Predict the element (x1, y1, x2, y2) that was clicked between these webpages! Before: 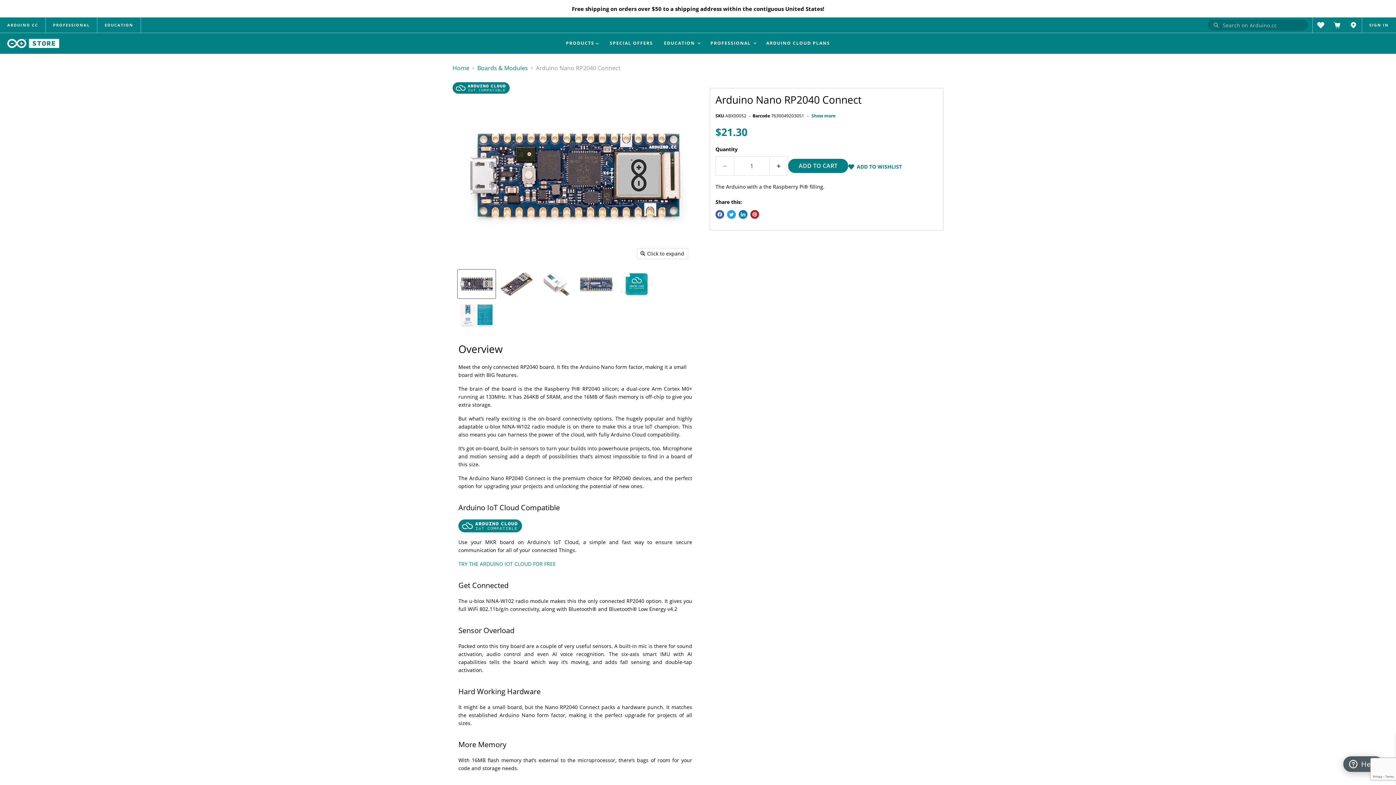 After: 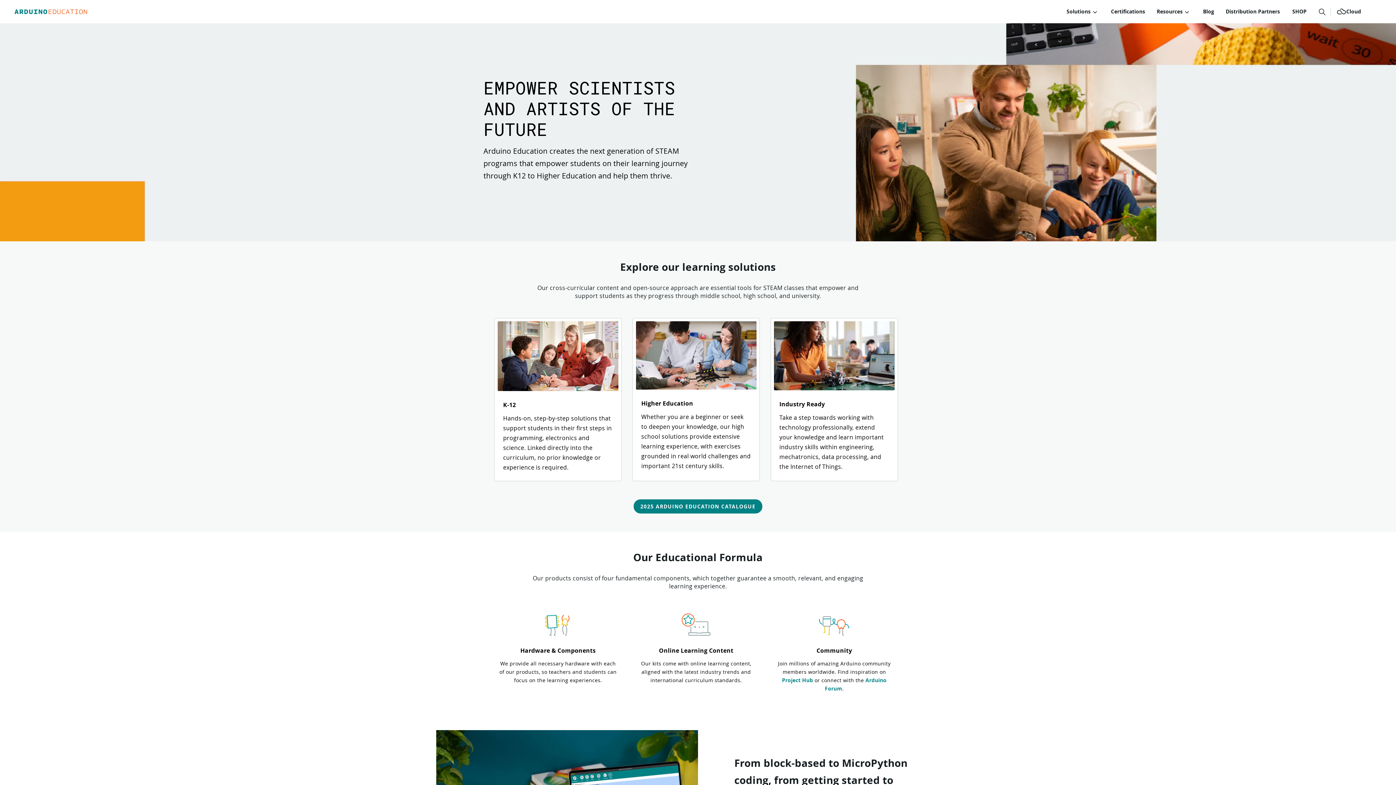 Action: bbox: (97, 17, 140, 32) label: EDUCATION